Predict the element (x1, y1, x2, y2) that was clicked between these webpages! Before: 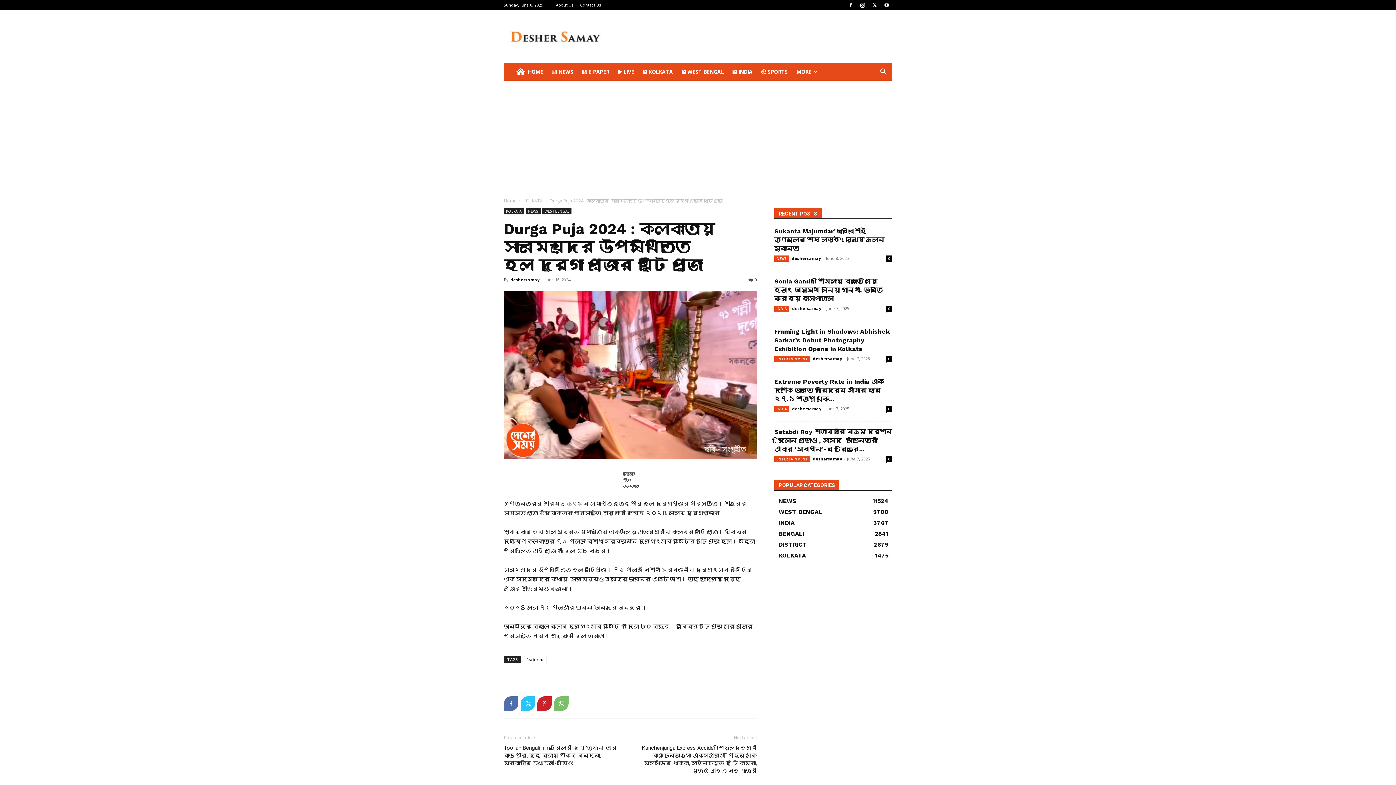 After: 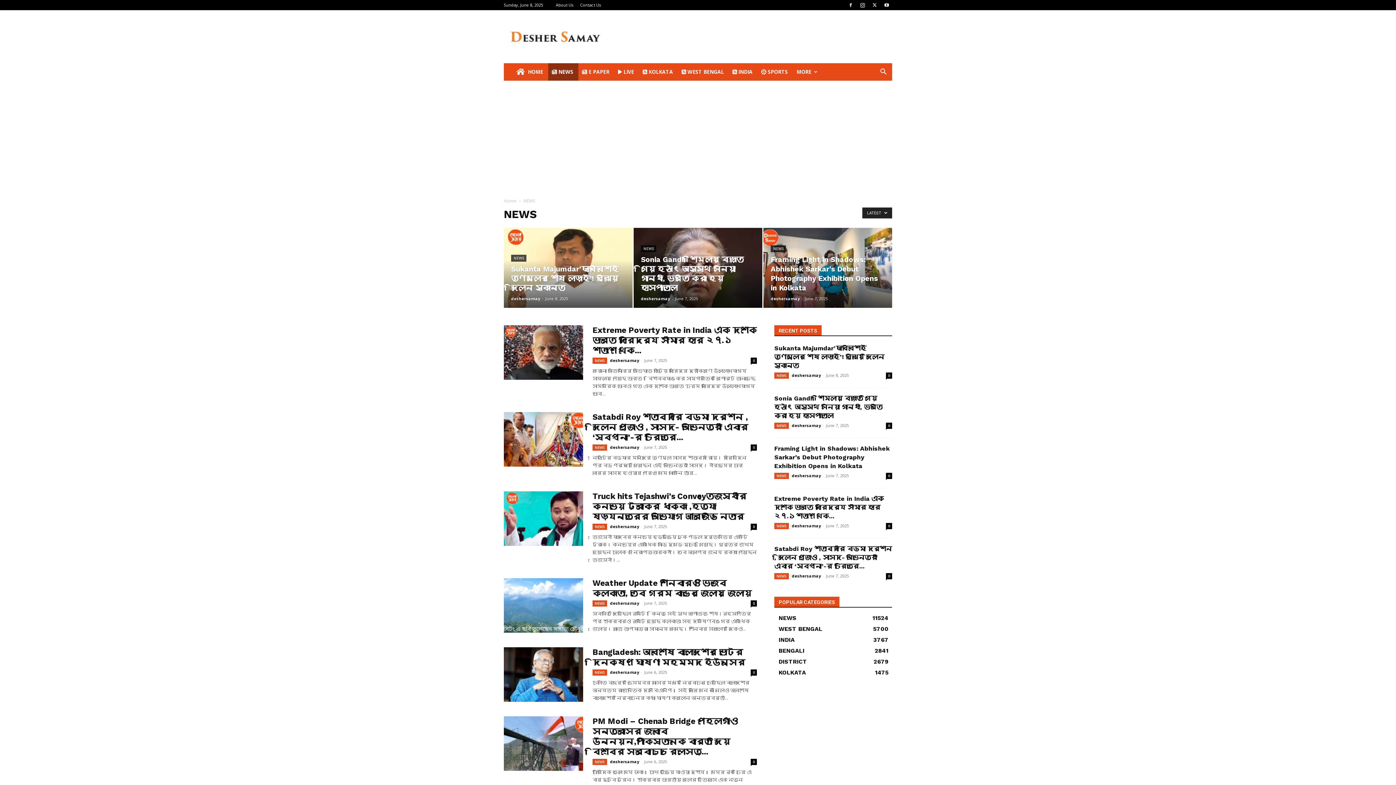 Action: label: NEWS
11524 bbox: (778, 497, 796, 504)